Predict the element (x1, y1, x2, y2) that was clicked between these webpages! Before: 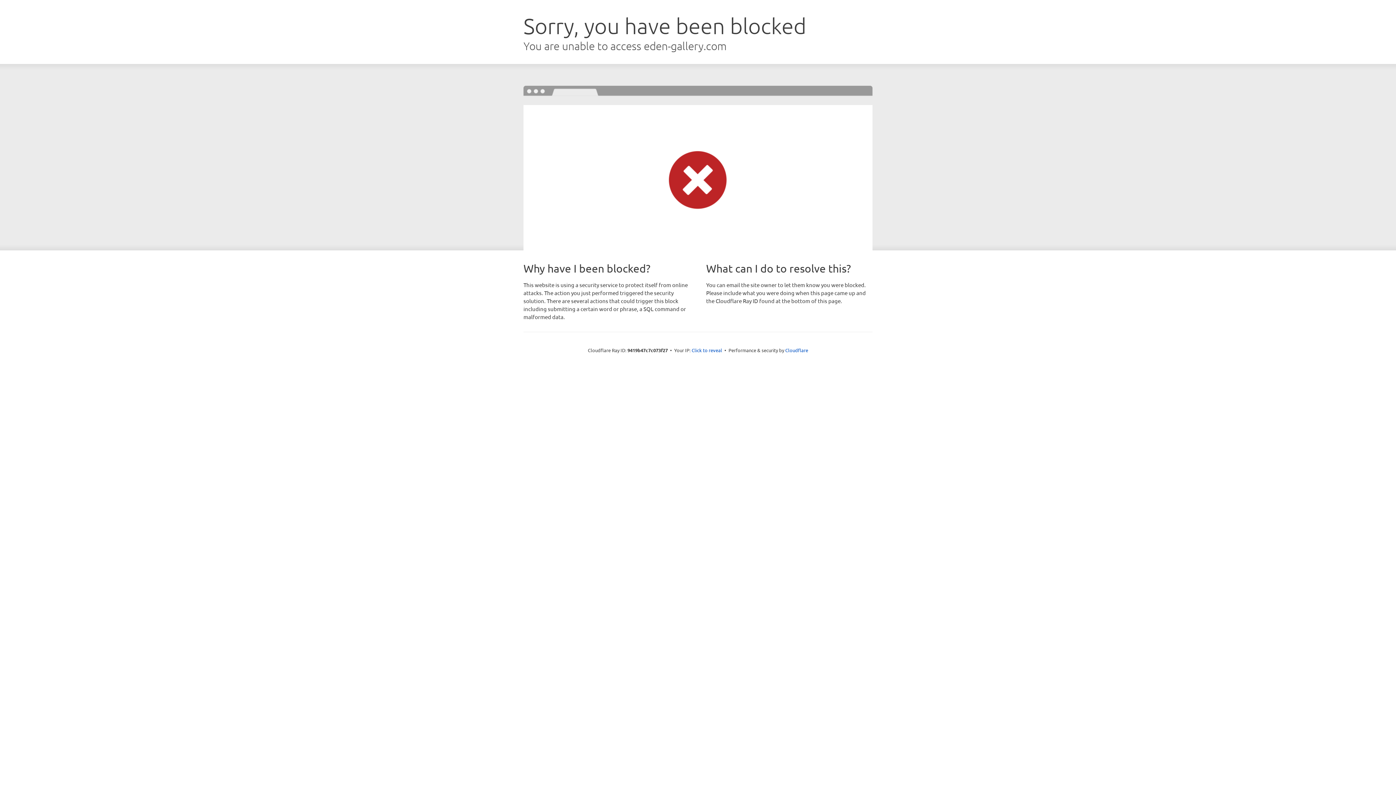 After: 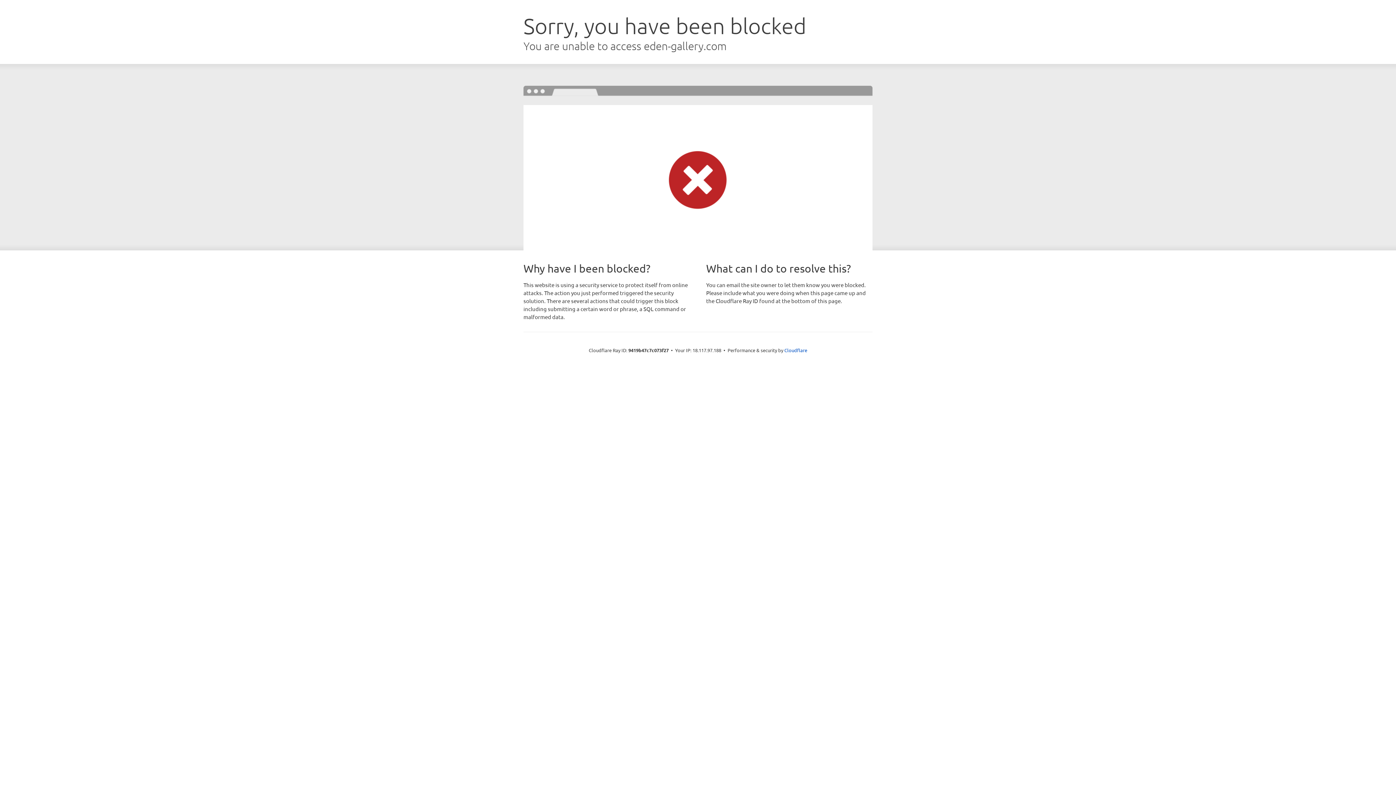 Action: bbox: (691, 346, 722, 353) label: Click to reveal